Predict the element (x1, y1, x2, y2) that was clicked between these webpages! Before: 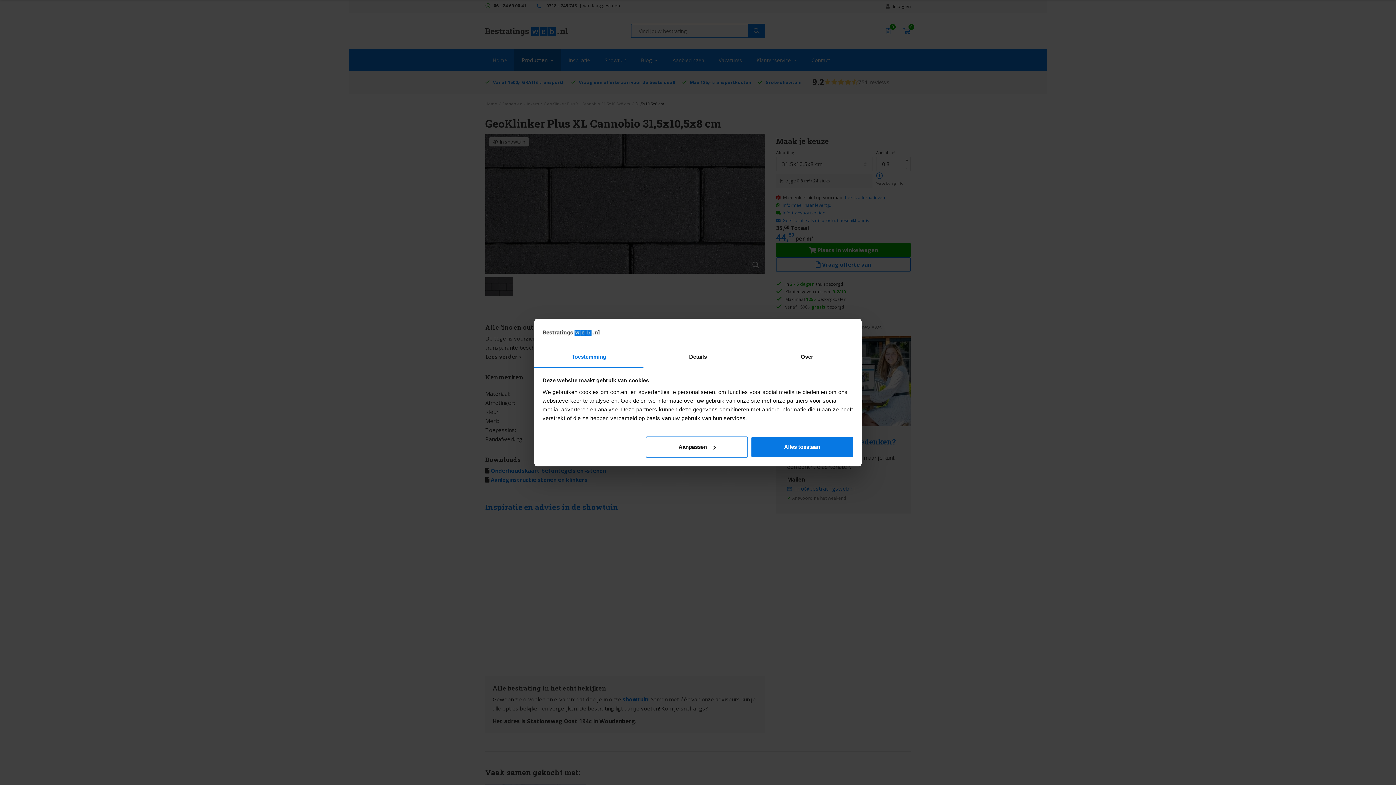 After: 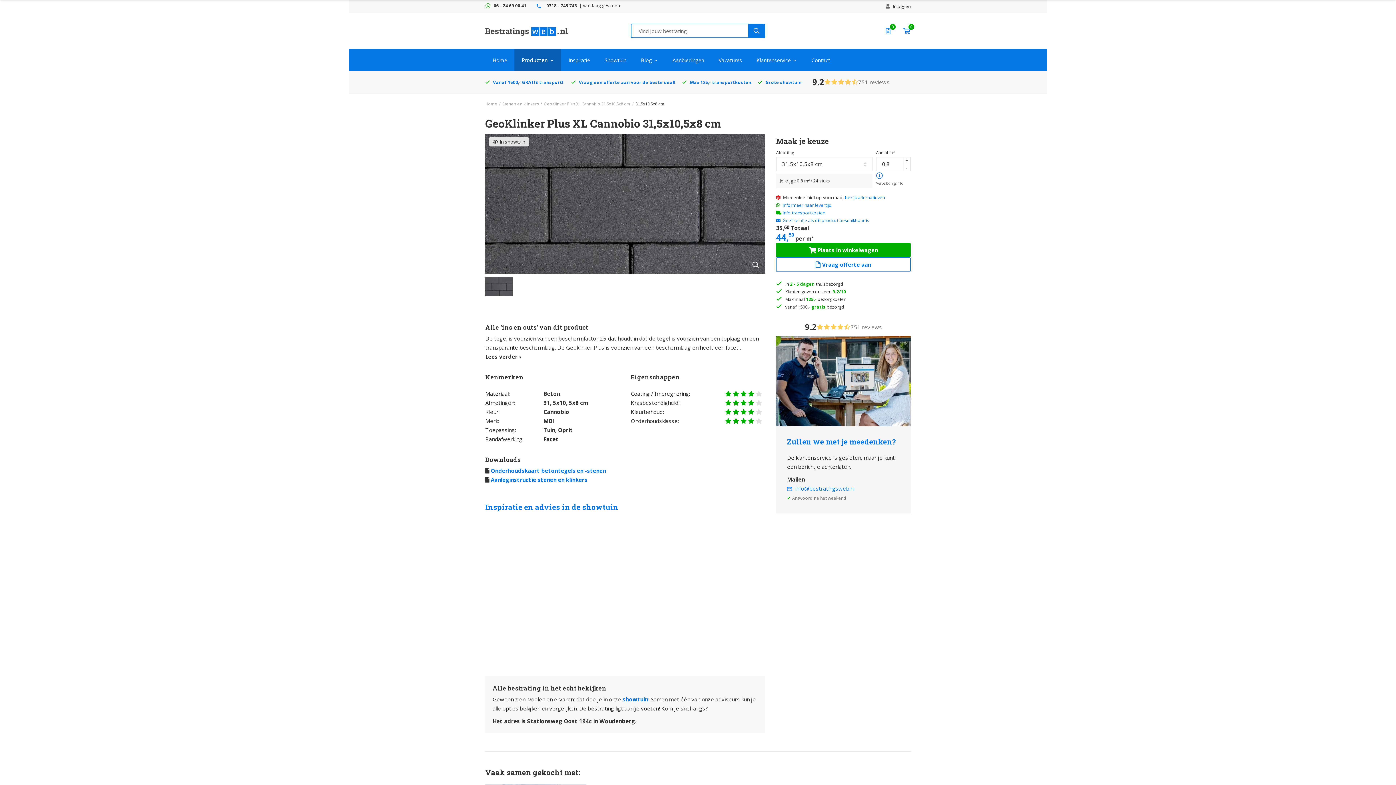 Action: label: Alles toestaan bbox: (751, 436, 853, 457)